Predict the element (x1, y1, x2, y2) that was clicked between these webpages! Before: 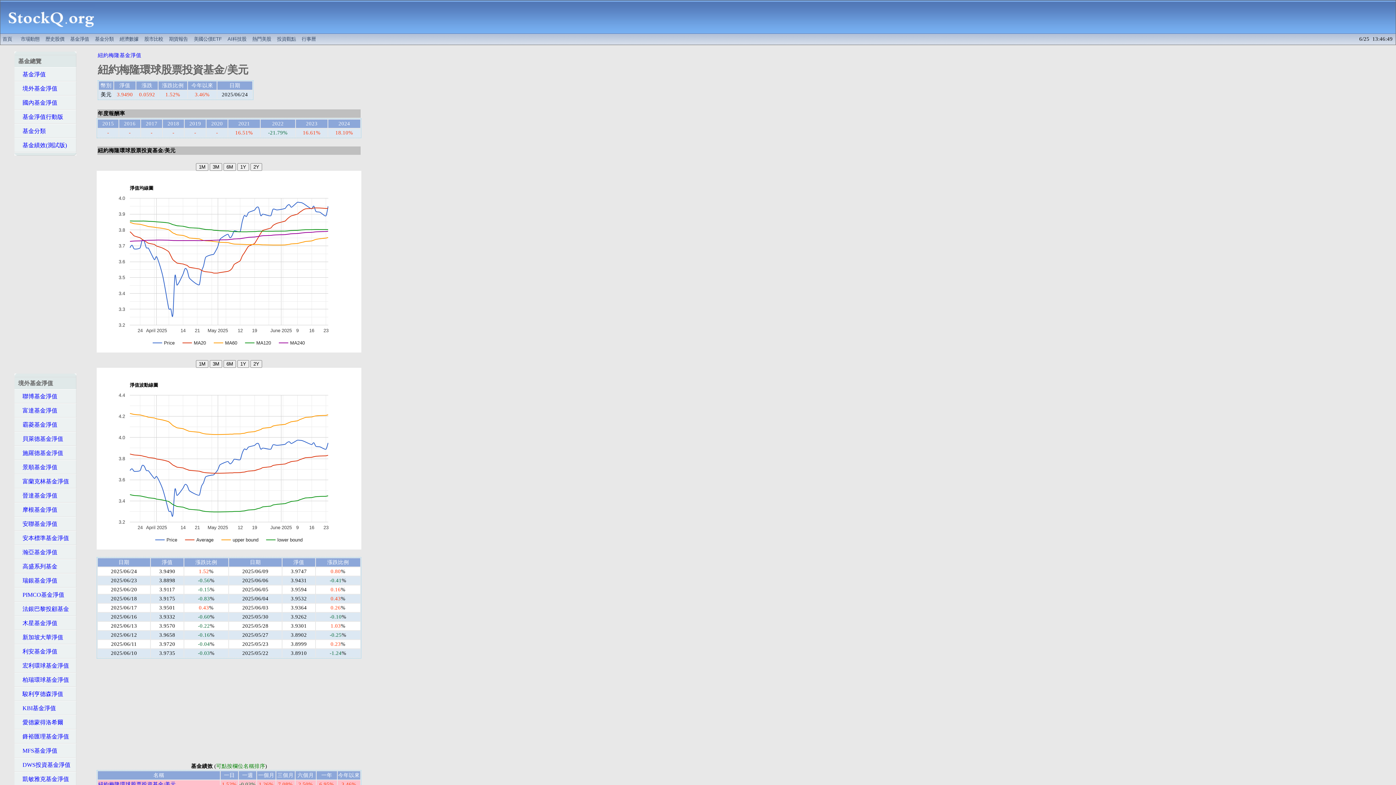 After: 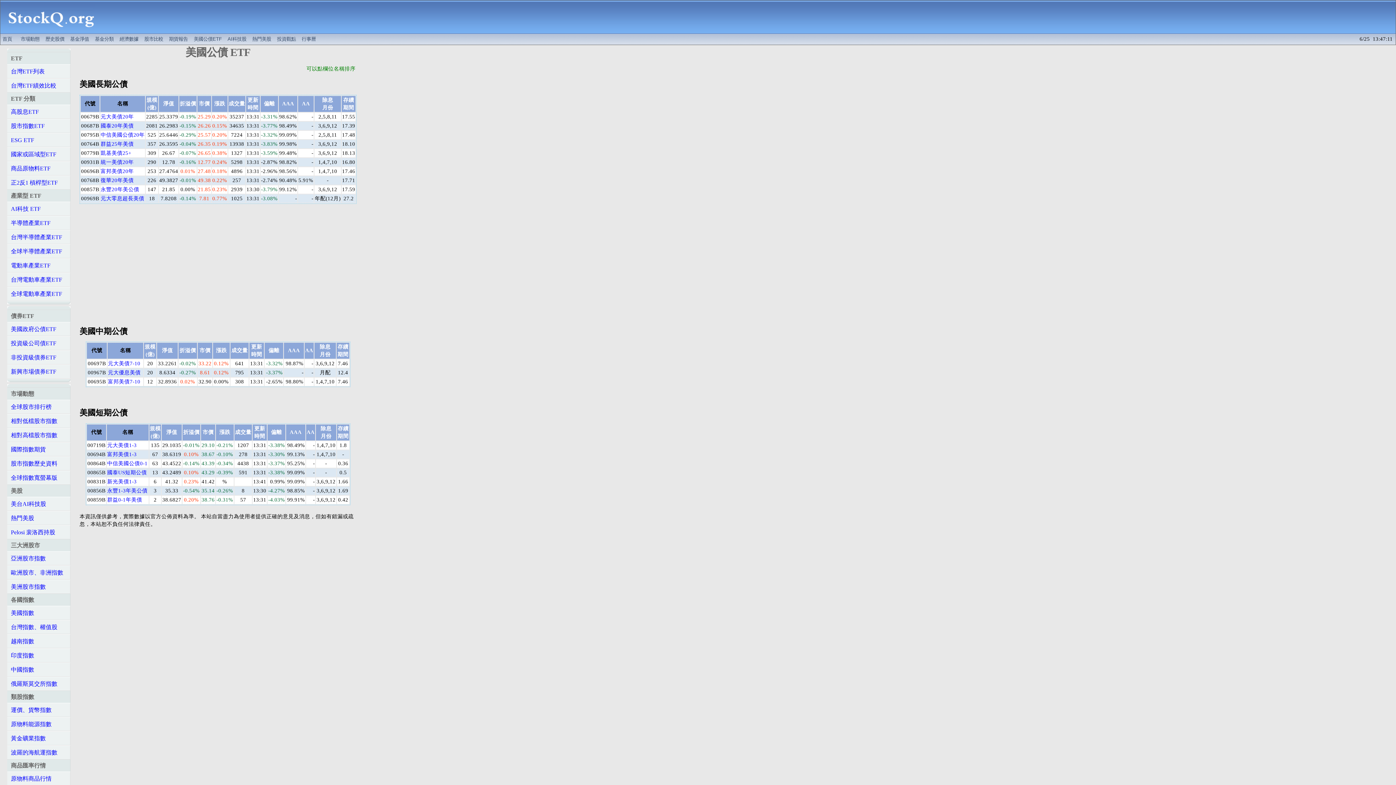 Action: label: 美國公債ETF bbox: (191, 36, 224, 41)